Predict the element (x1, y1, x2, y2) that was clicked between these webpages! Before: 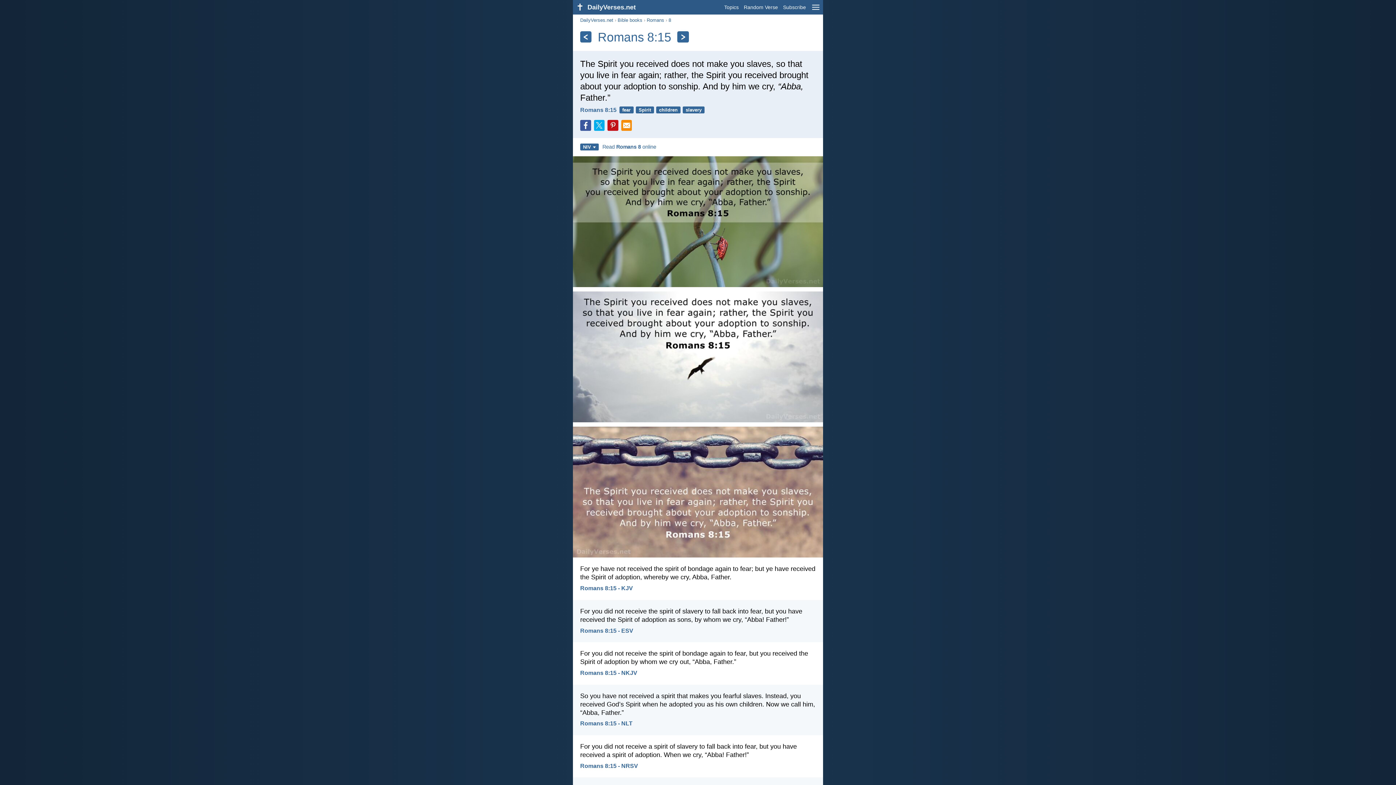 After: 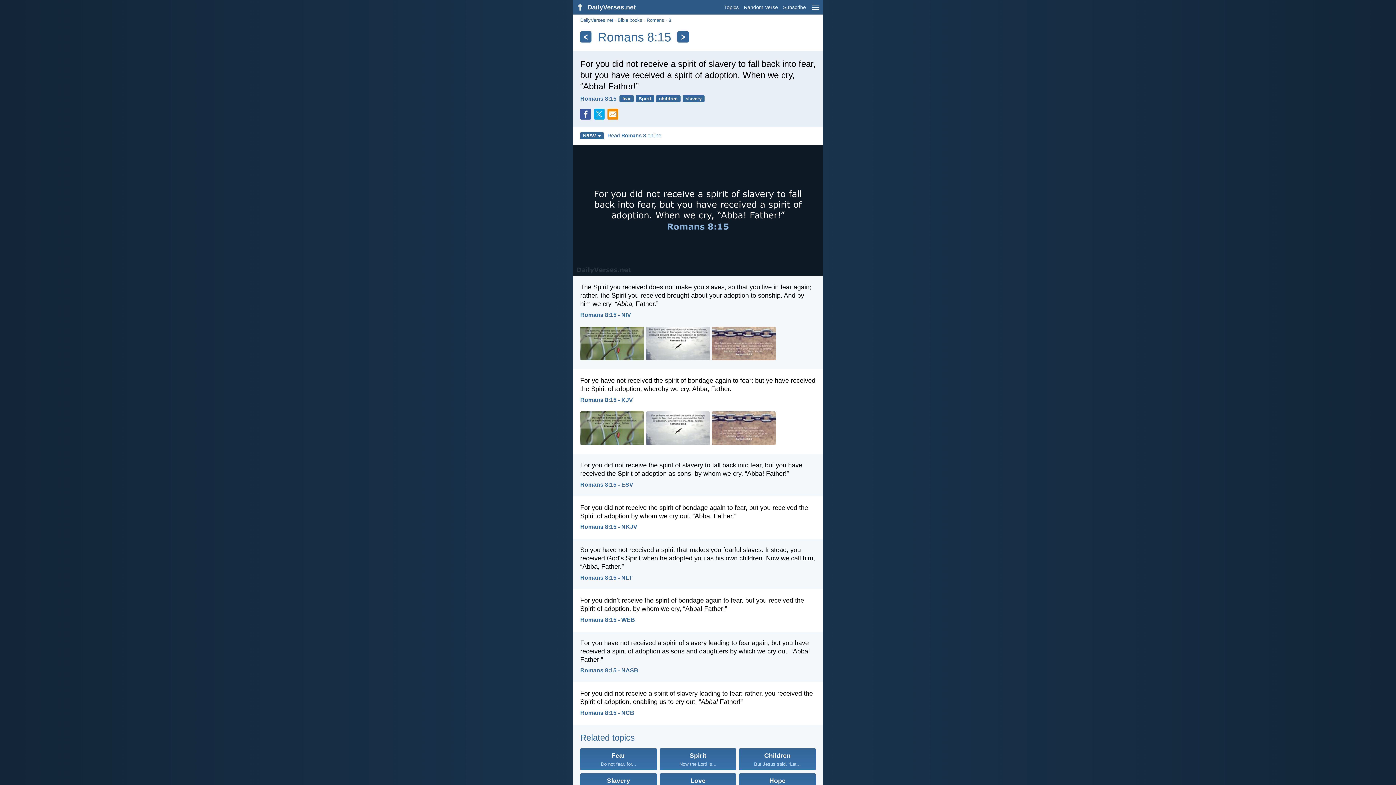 Action: bbox: (580, 763, 638, 769) label: Romans 8:15 - NRSV